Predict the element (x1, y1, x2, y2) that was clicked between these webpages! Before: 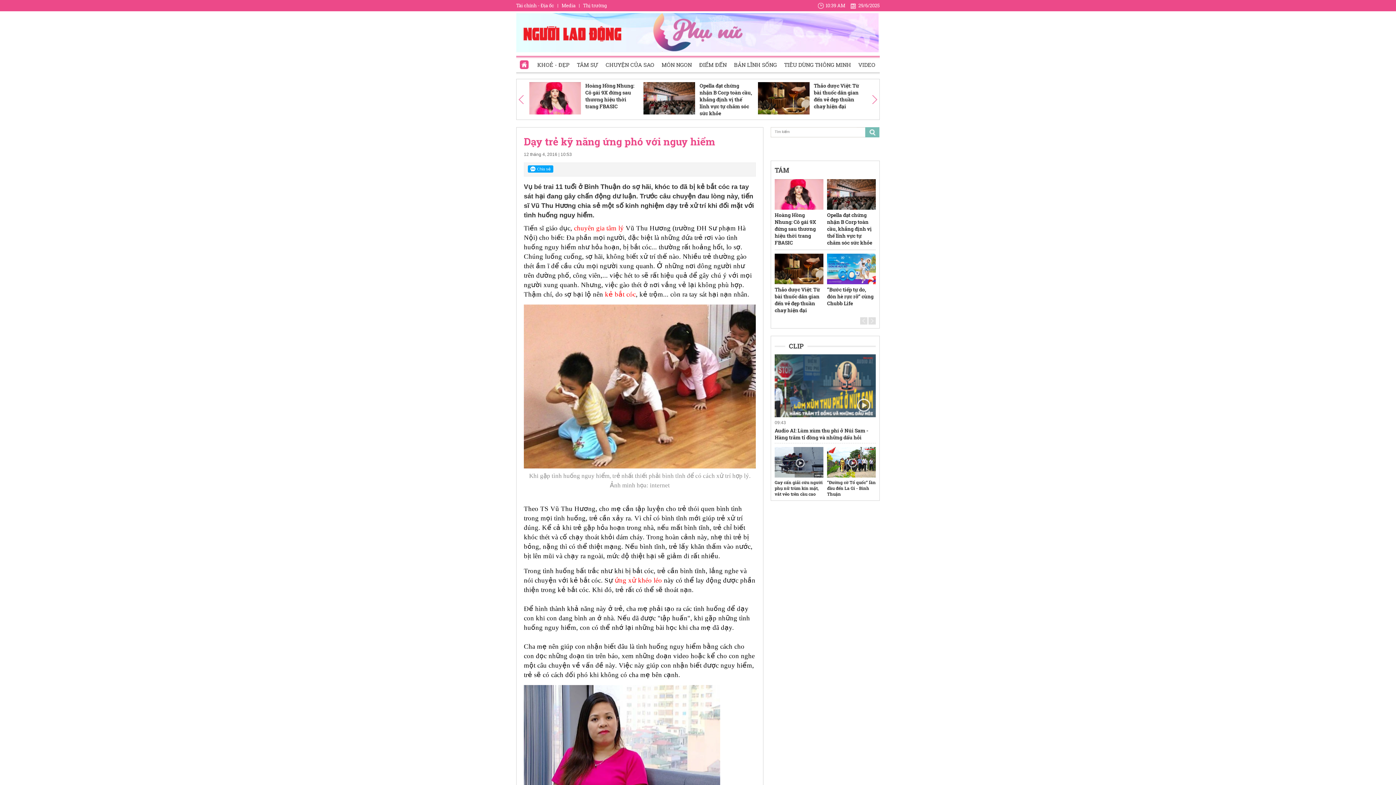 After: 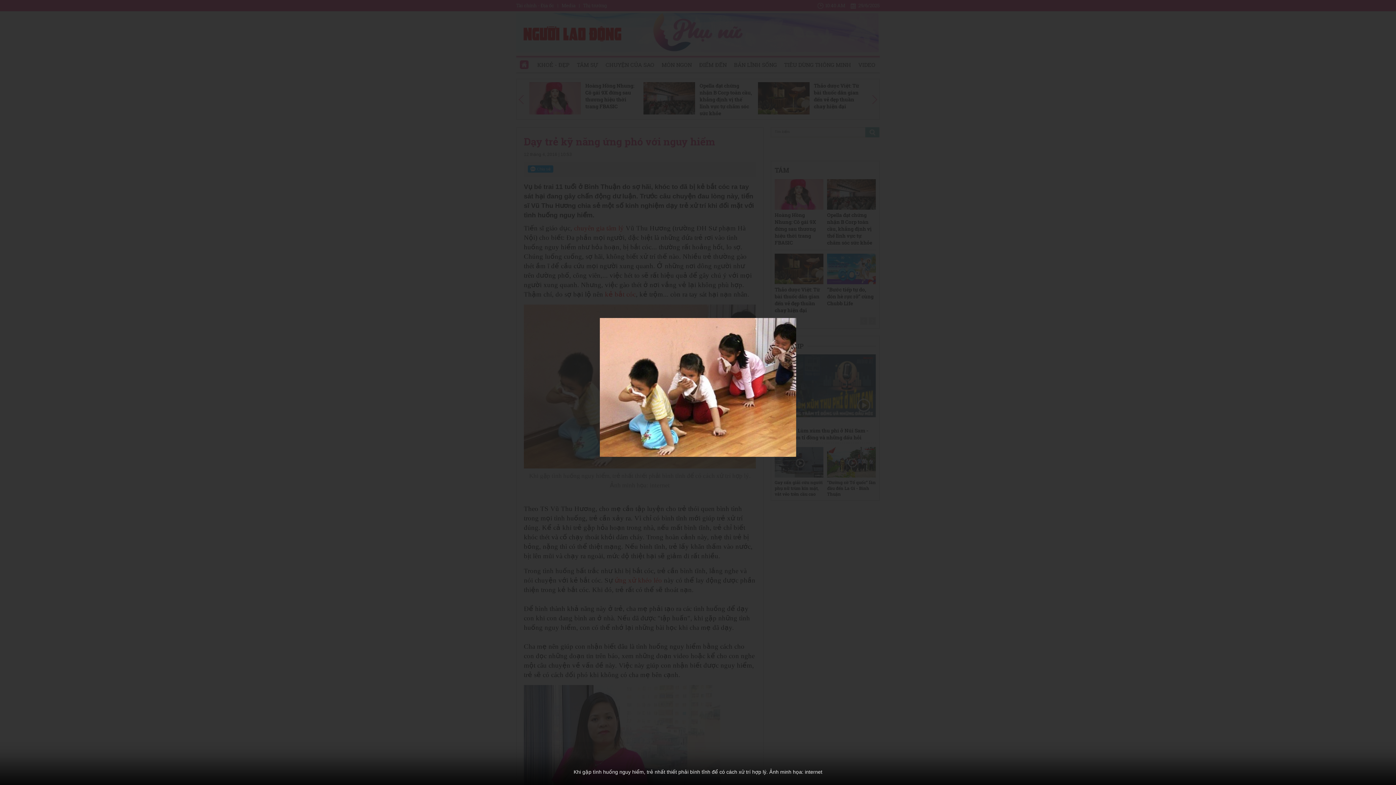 Action: bbox: (524, 304, 756, 468)